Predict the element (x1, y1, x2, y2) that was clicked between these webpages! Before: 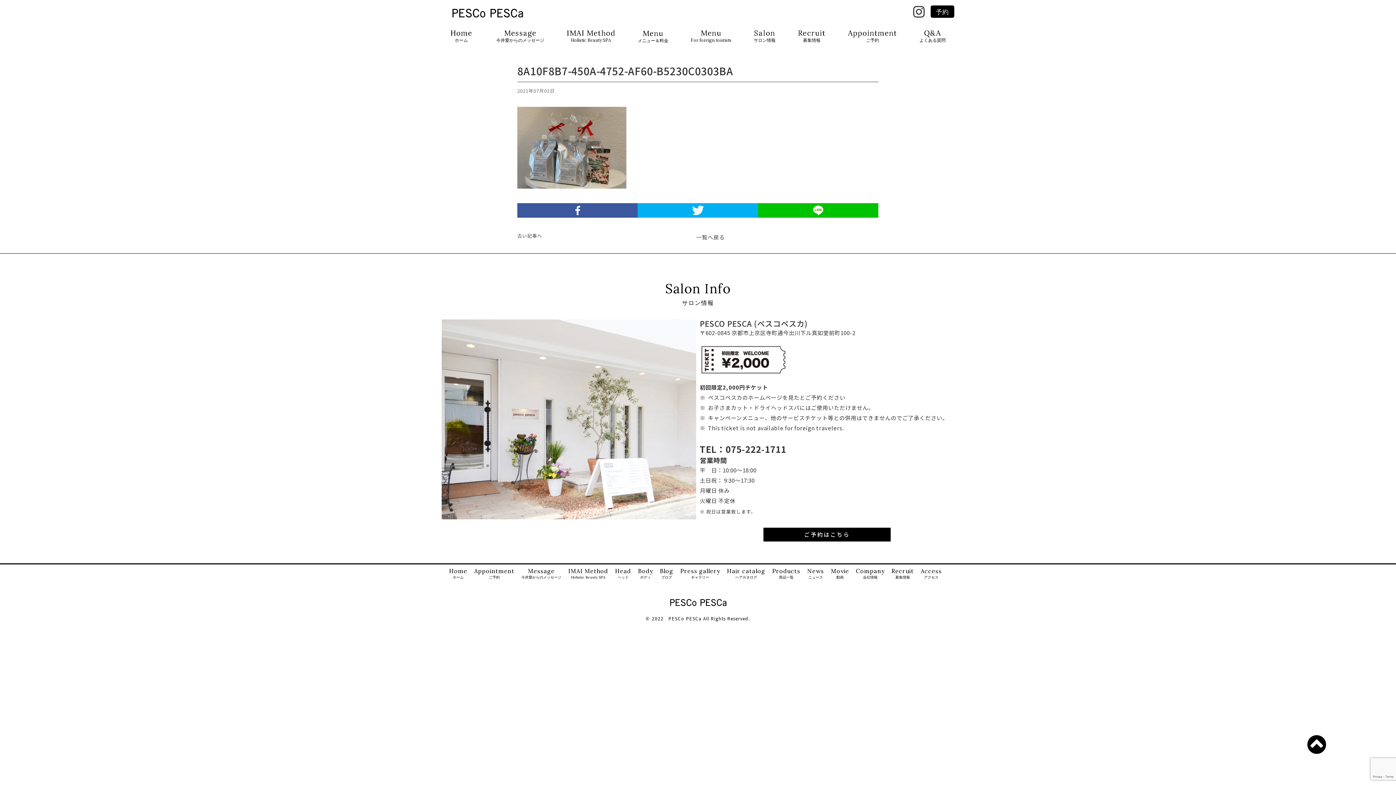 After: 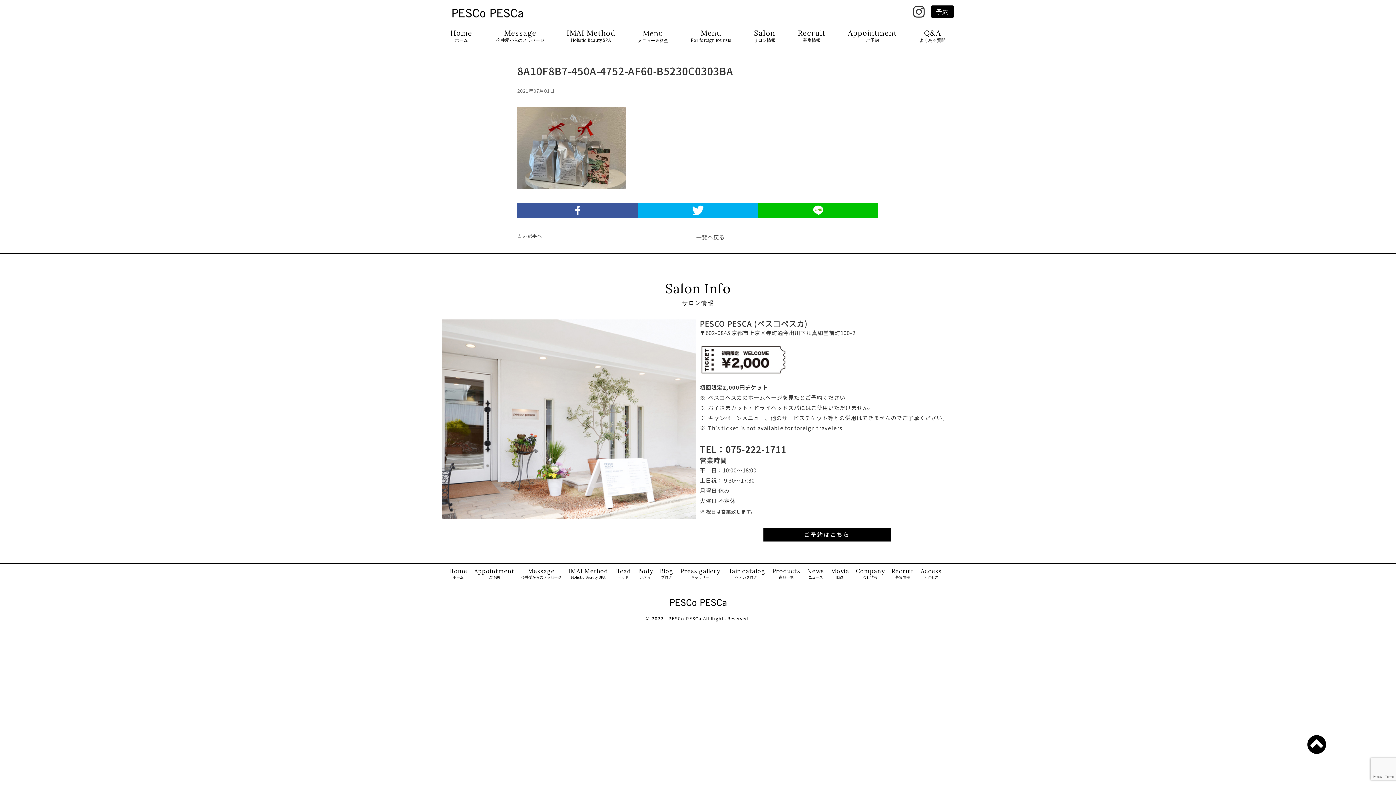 Action: bbox: (913, 6, 925, 15)